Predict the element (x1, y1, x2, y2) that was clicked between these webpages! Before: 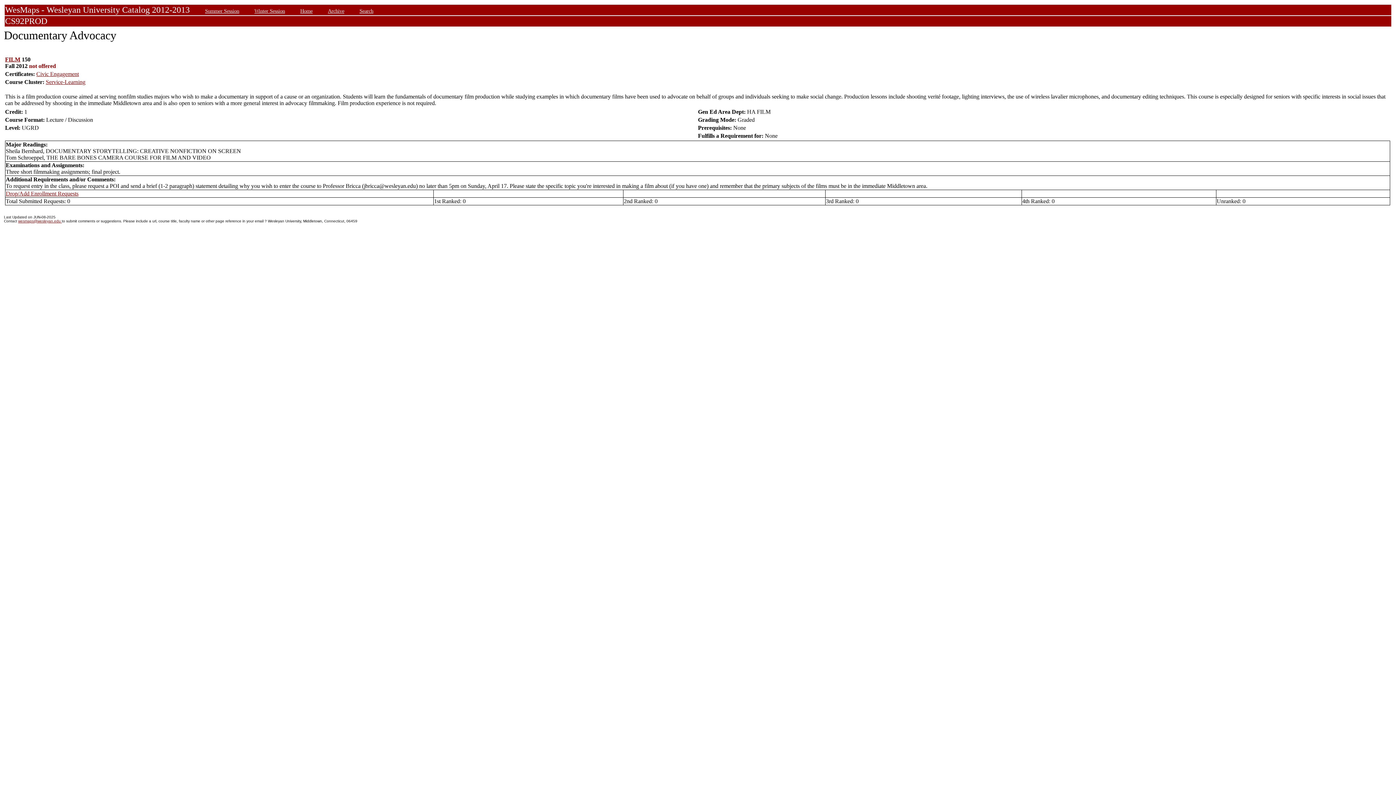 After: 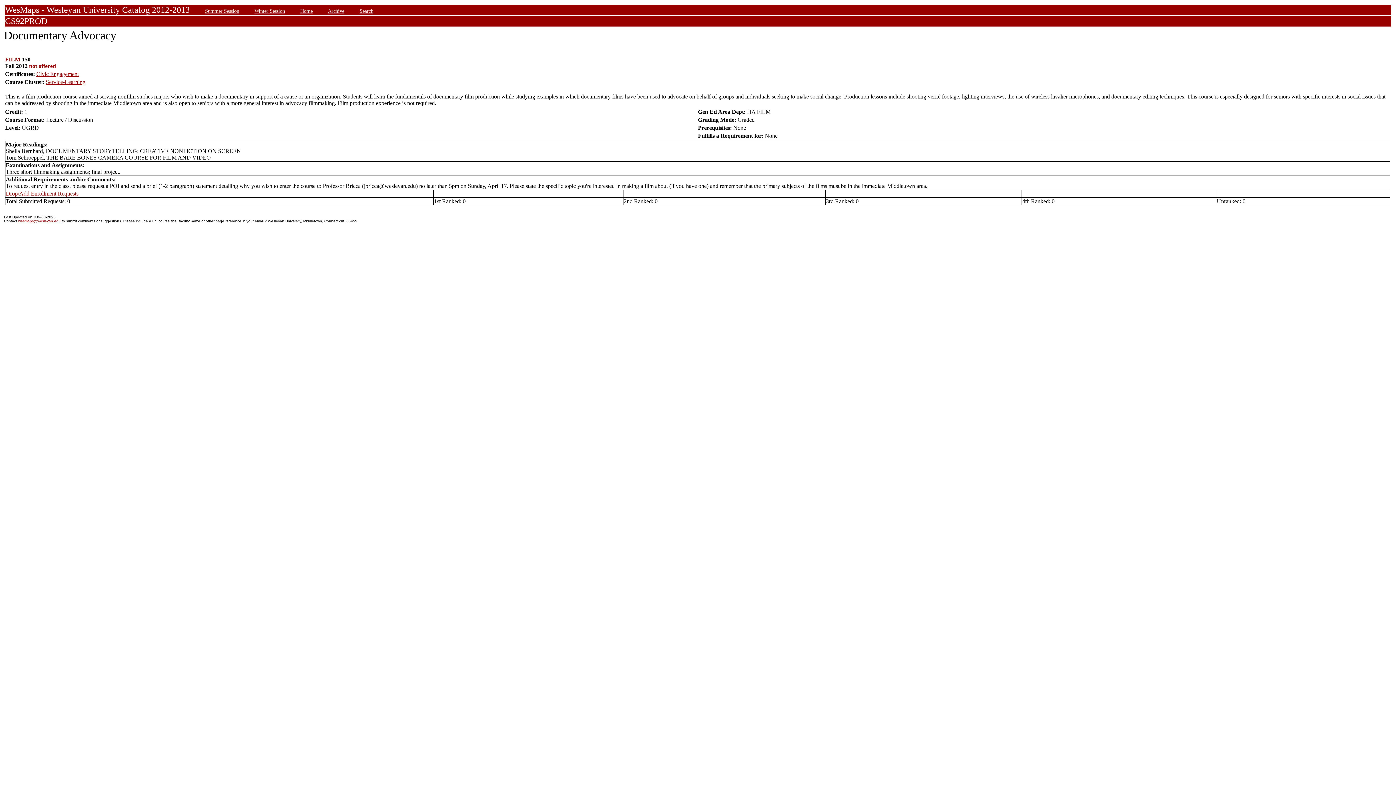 Action: label: Drop/Add Enrollment Requests bbox: (5, 190, 78, 196)